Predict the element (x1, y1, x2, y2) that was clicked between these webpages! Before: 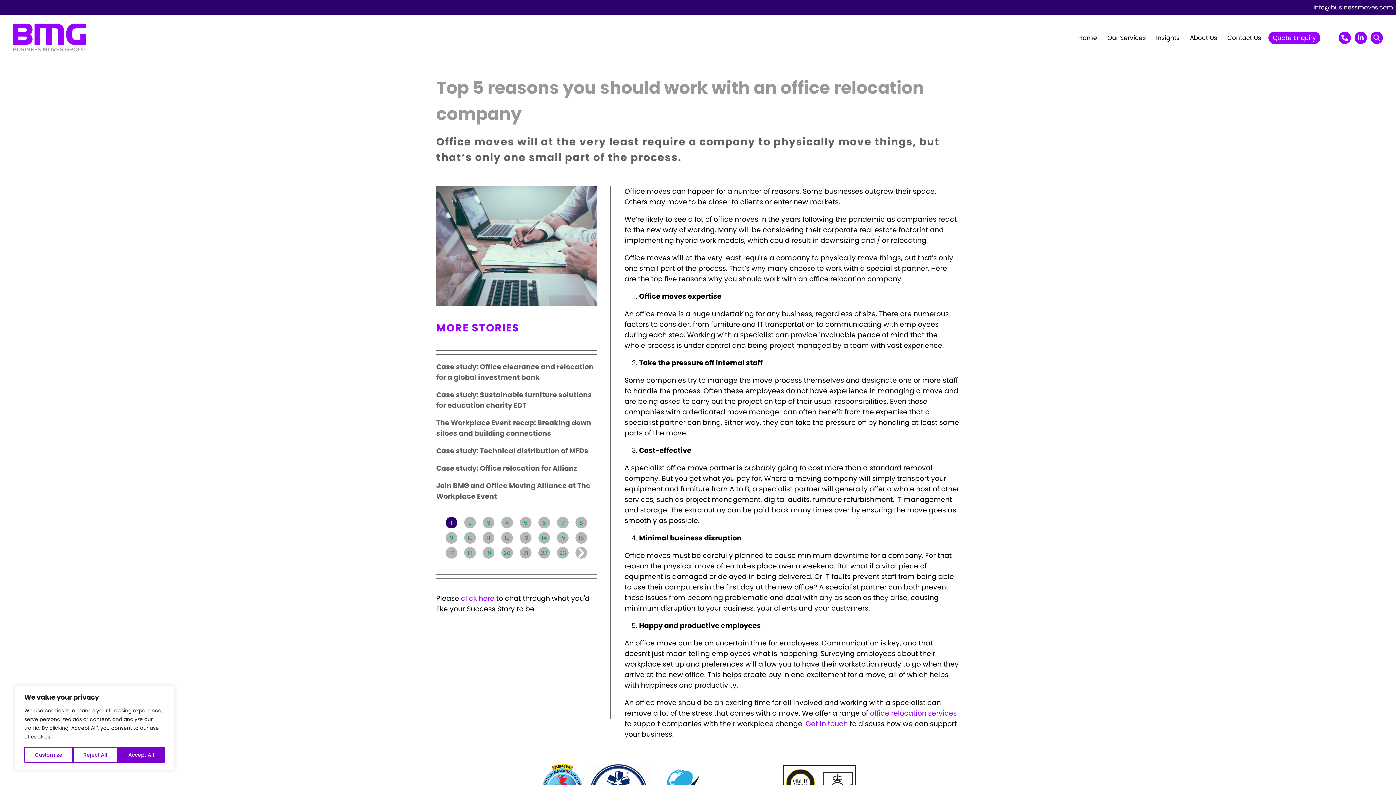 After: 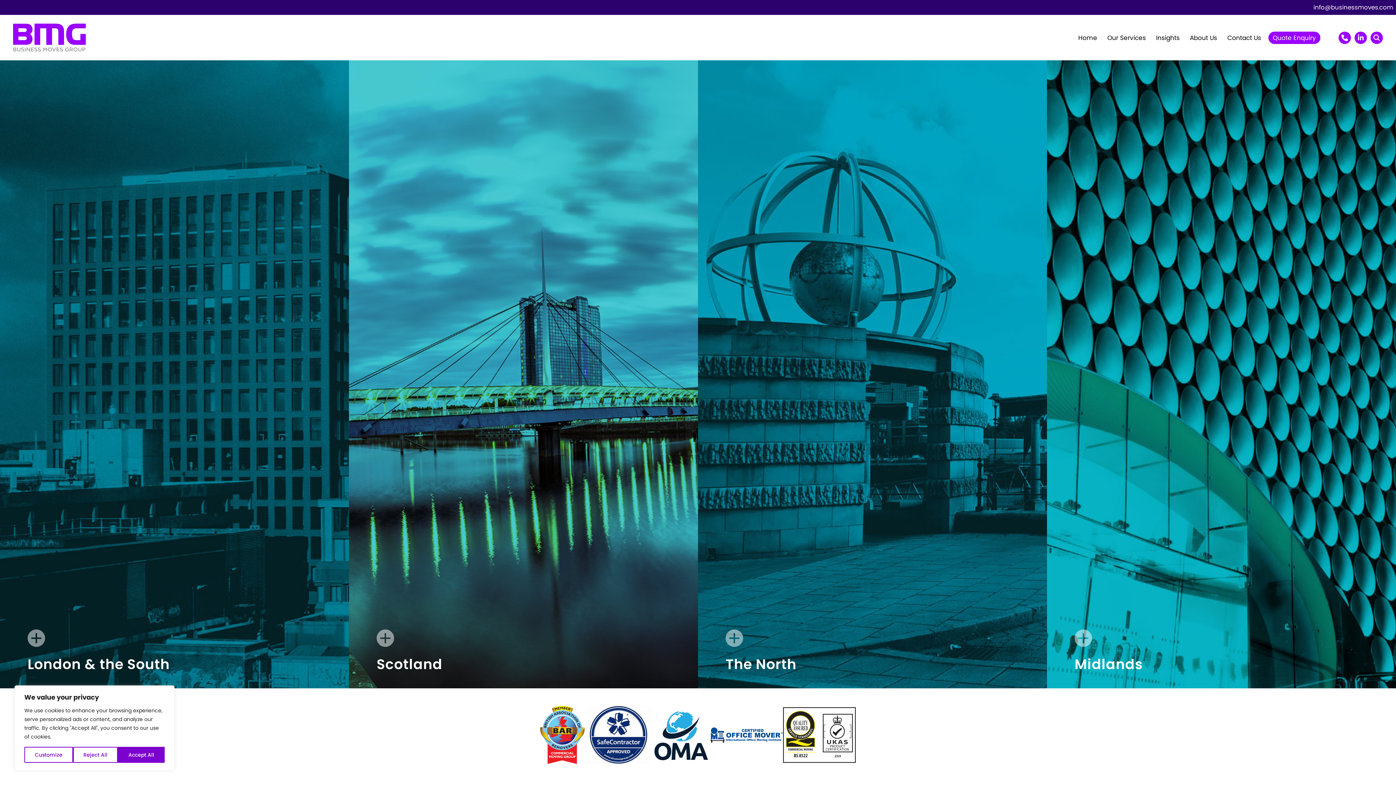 Action: label: click here bbox: (461, 593, 494, 603)